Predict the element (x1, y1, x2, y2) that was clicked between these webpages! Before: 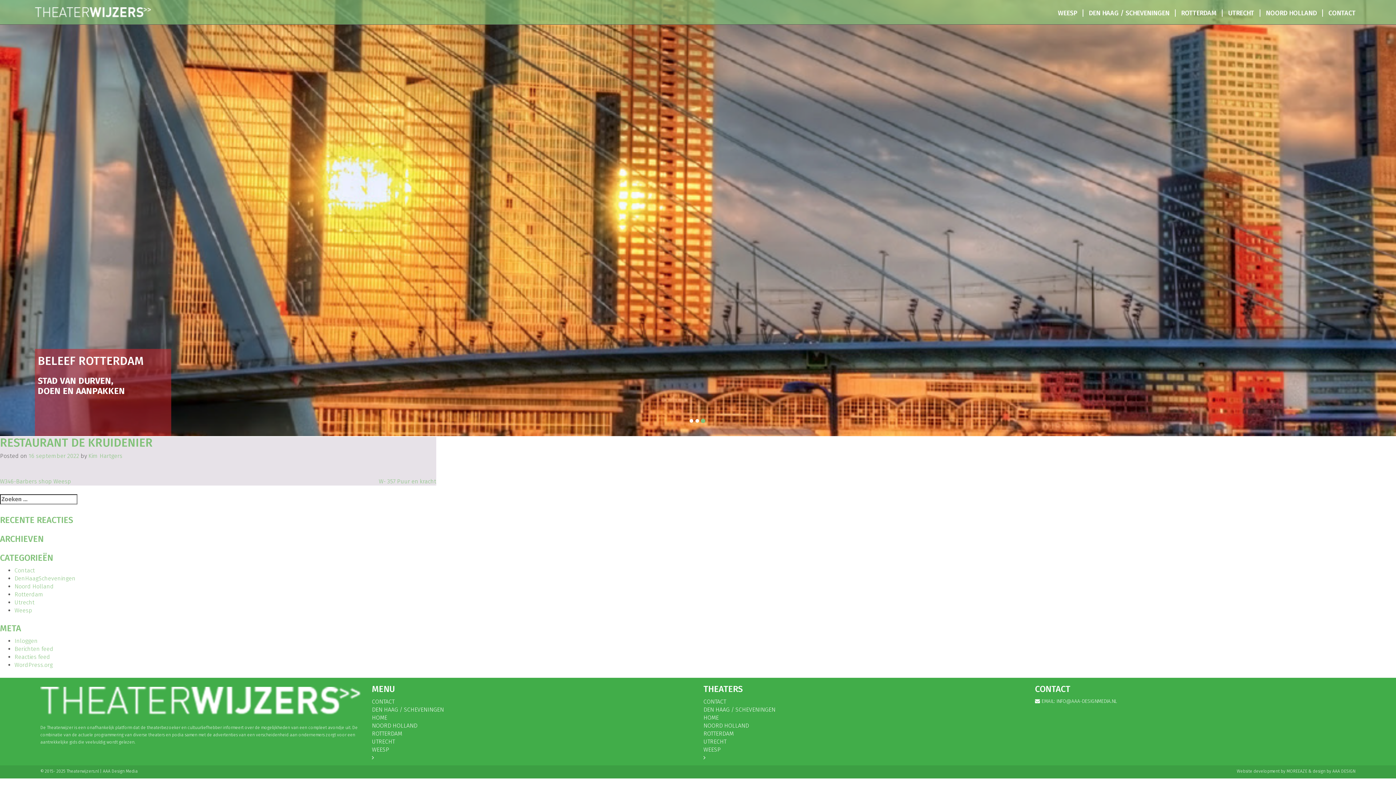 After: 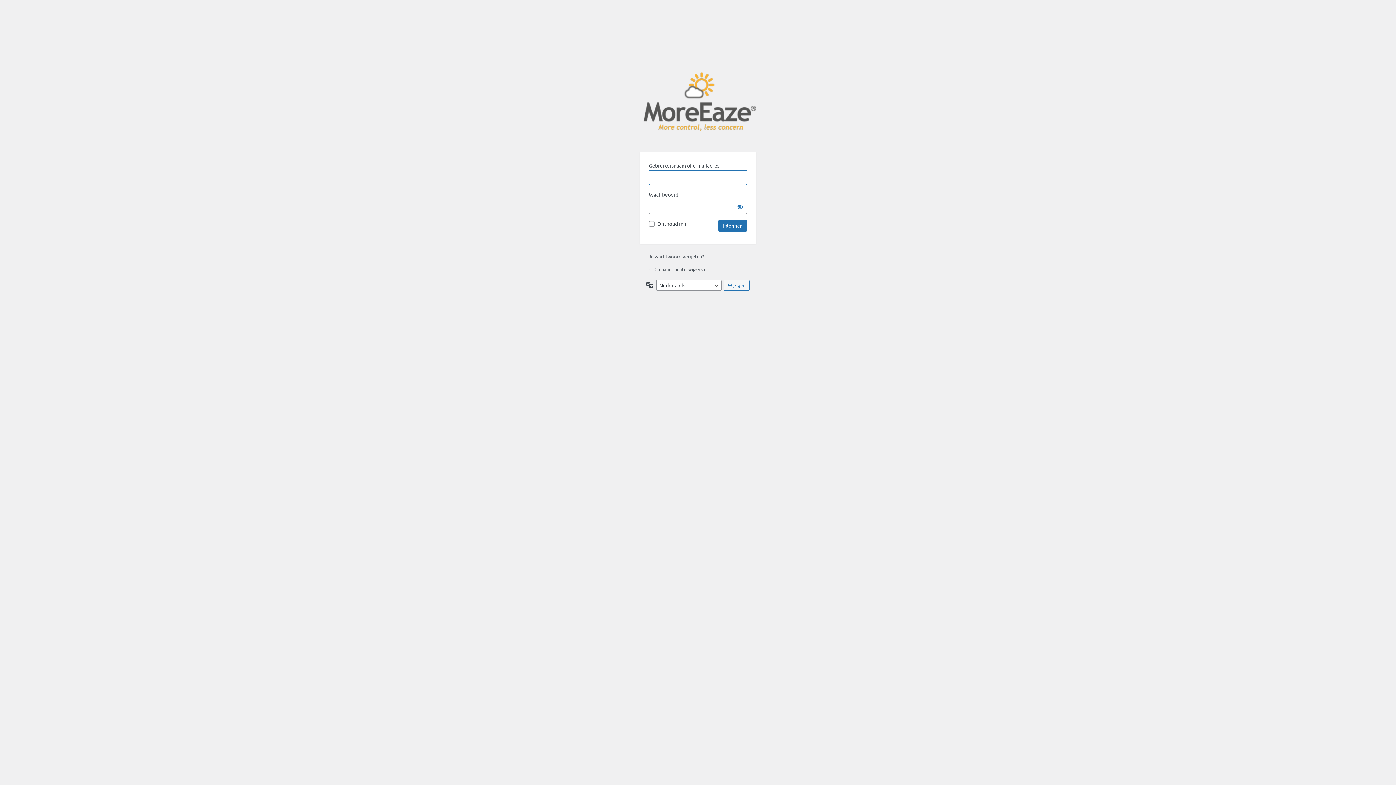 Action: bbox: (14, 637, 37, 644) label: Inloggen